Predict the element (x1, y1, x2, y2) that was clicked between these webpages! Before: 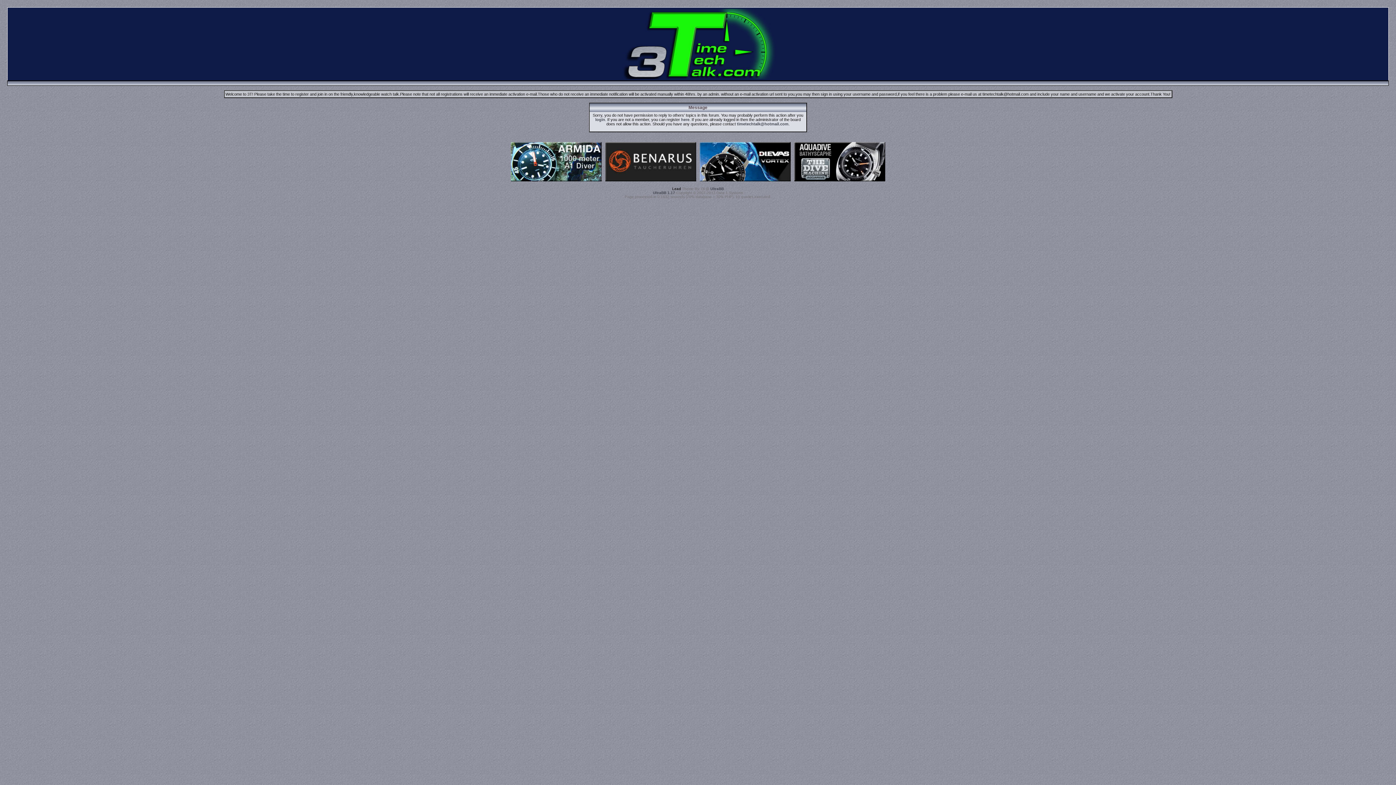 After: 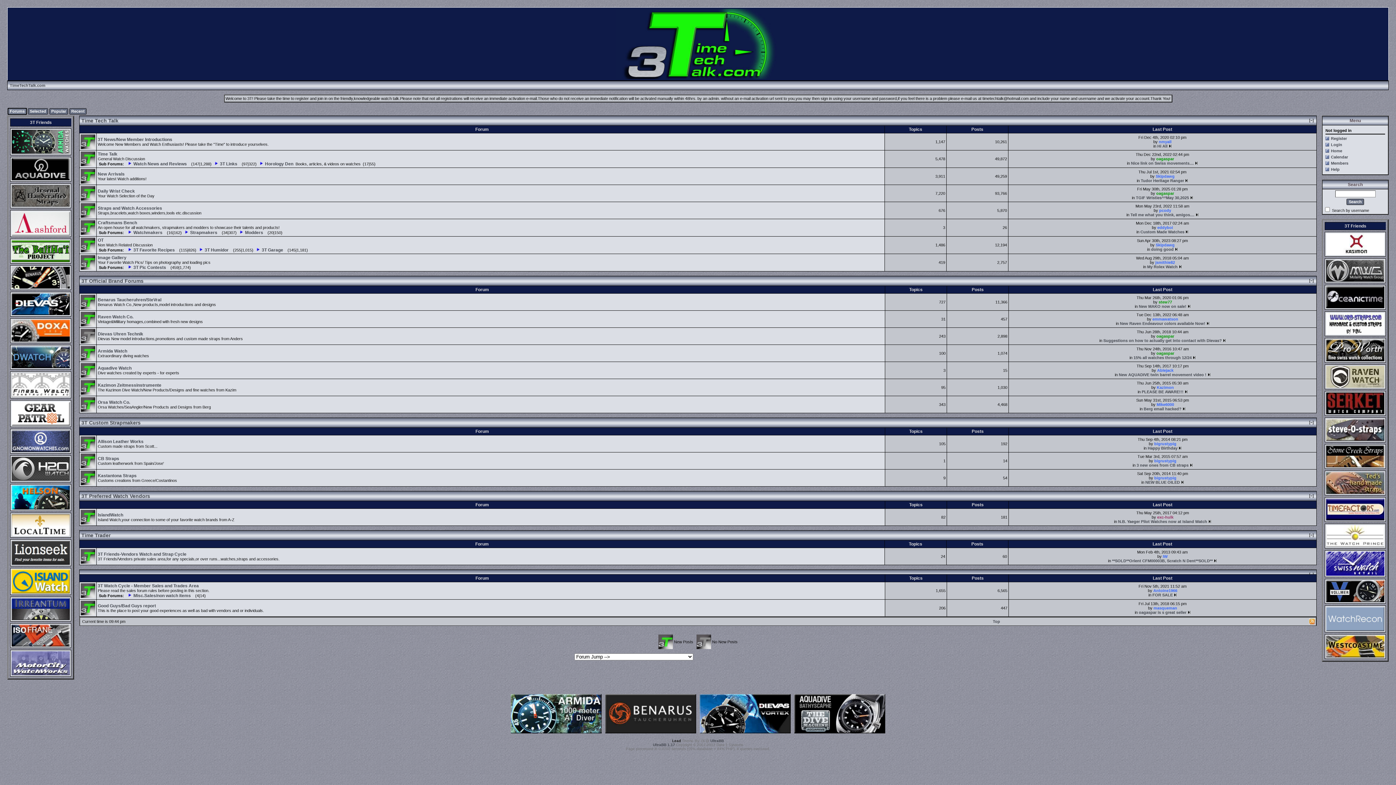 Action: bbox: (616, 75, 780, 80)